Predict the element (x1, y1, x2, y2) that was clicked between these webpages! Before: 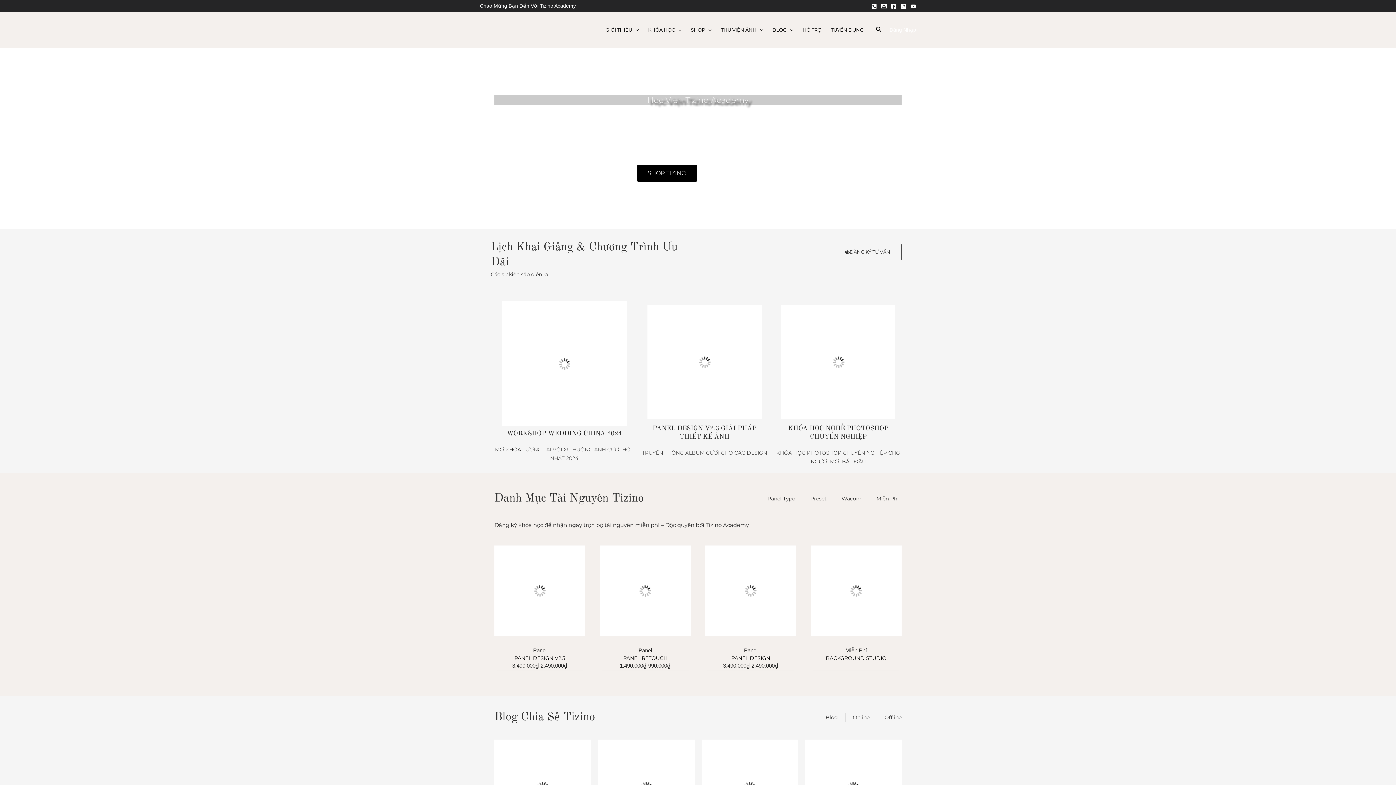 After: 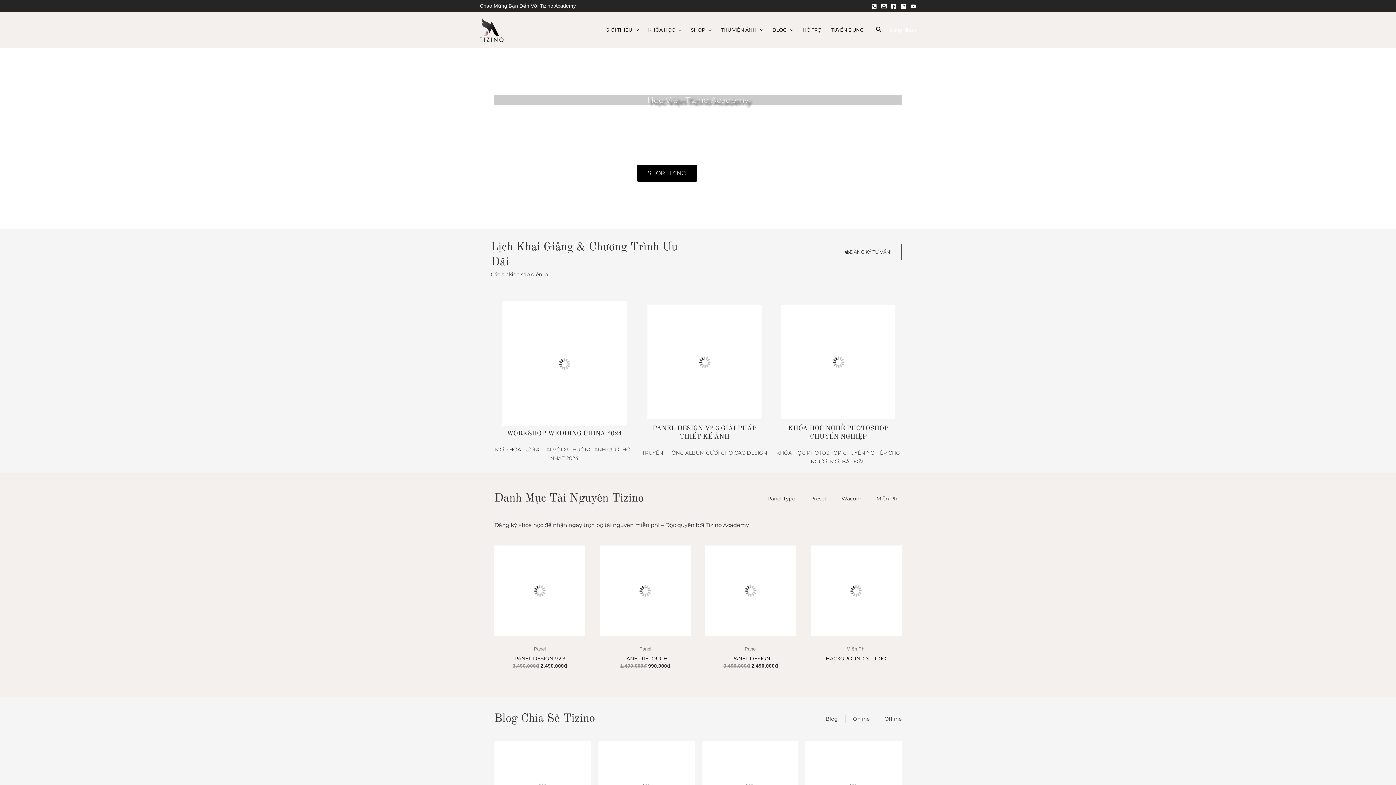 Action: label: Panel Typo bbox: (767, 494, 795, 503)